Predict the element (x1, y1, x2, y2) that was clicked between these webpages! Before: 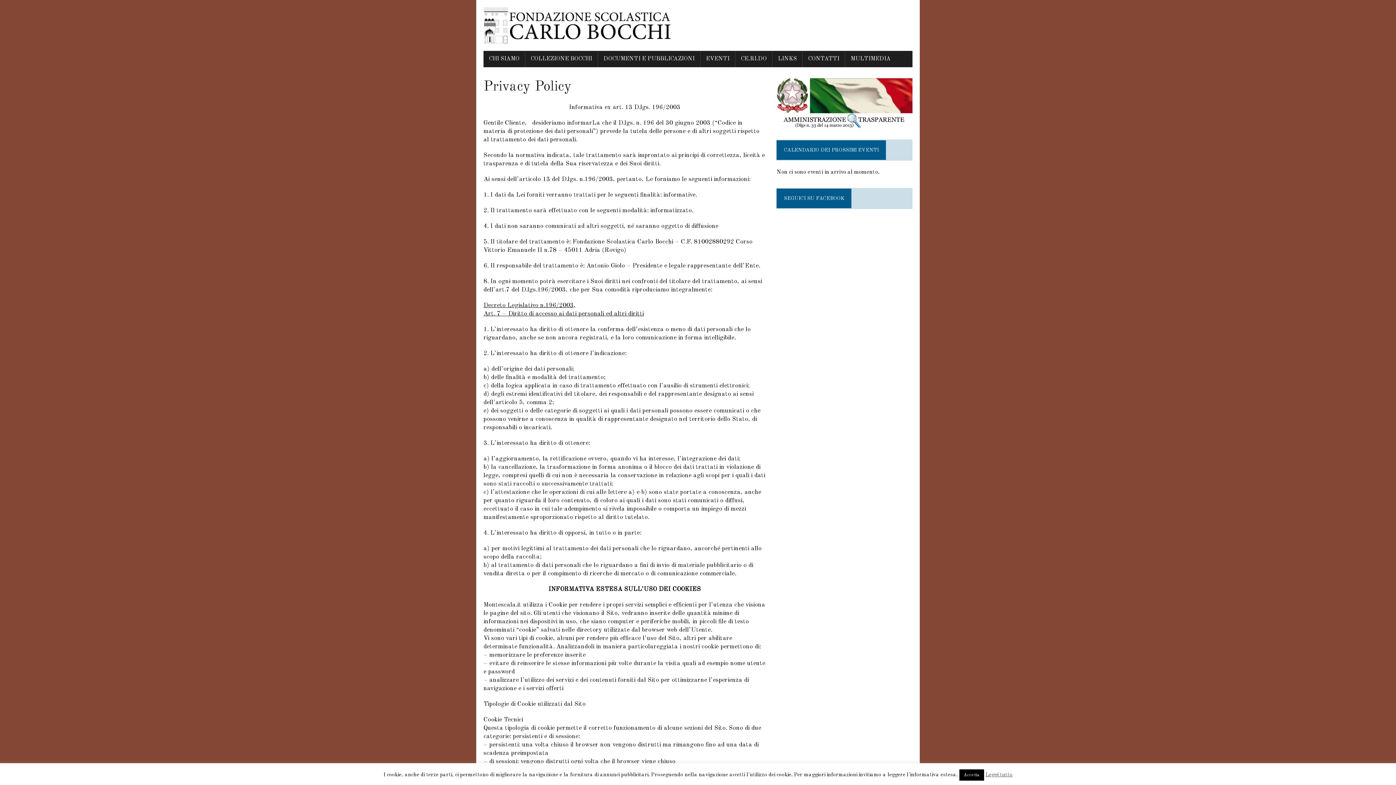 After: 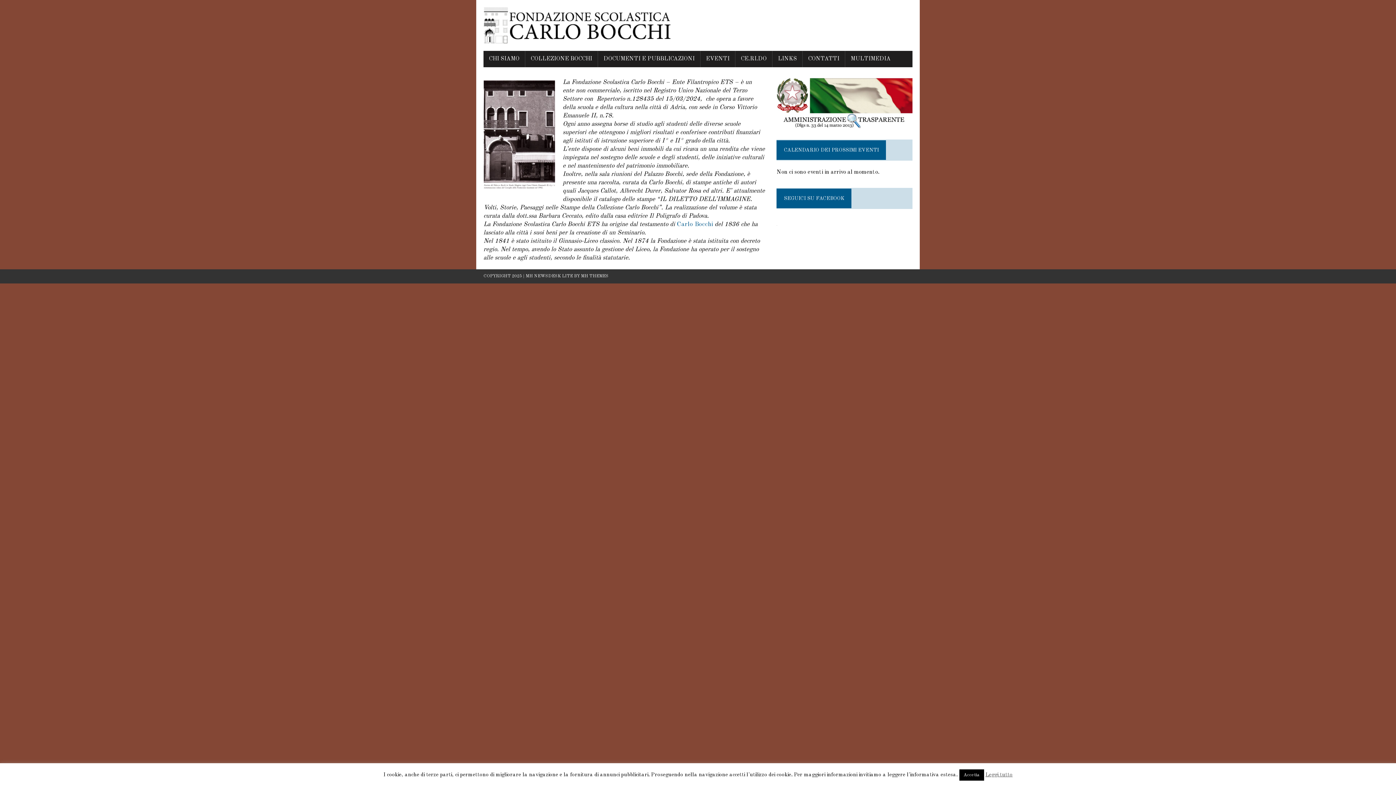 Action: bbox: (483, 7, 912, 43)